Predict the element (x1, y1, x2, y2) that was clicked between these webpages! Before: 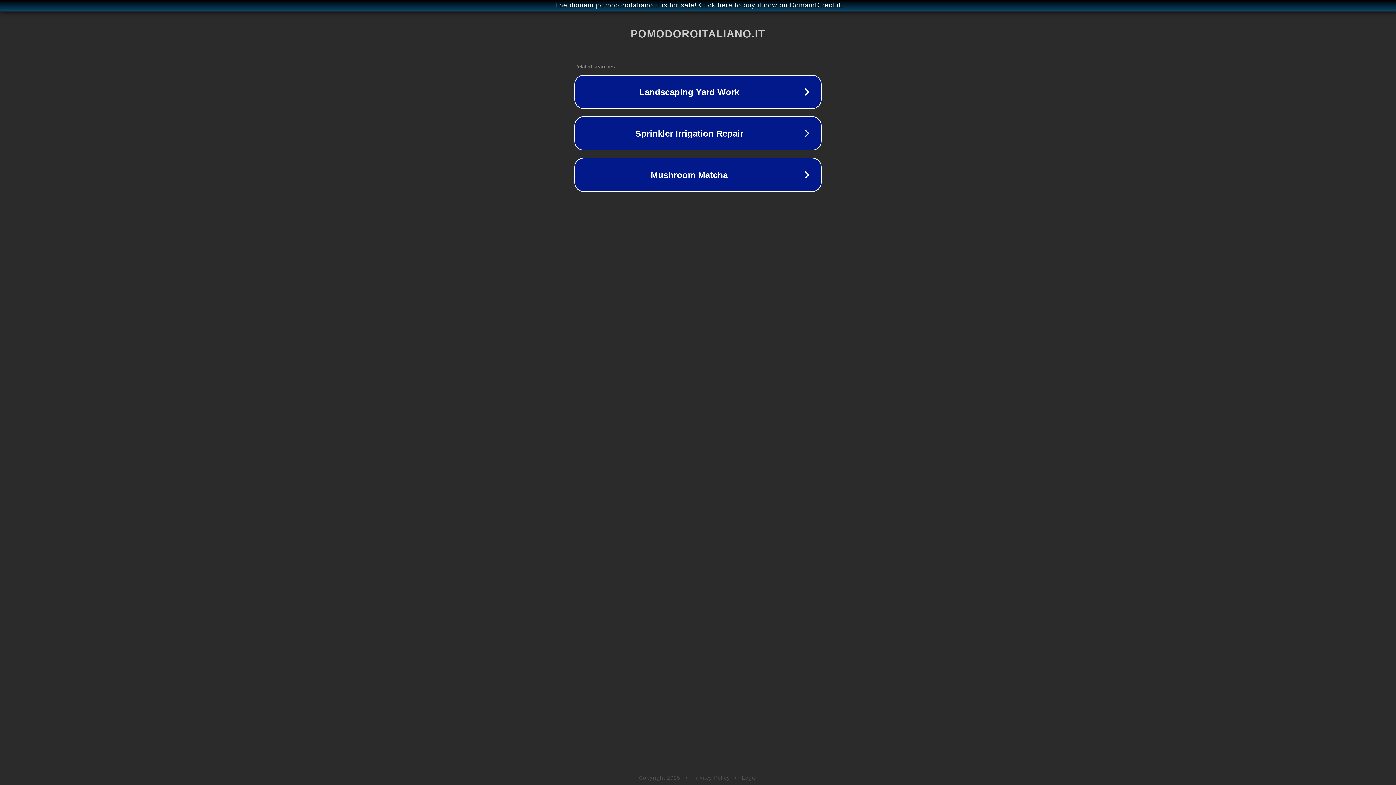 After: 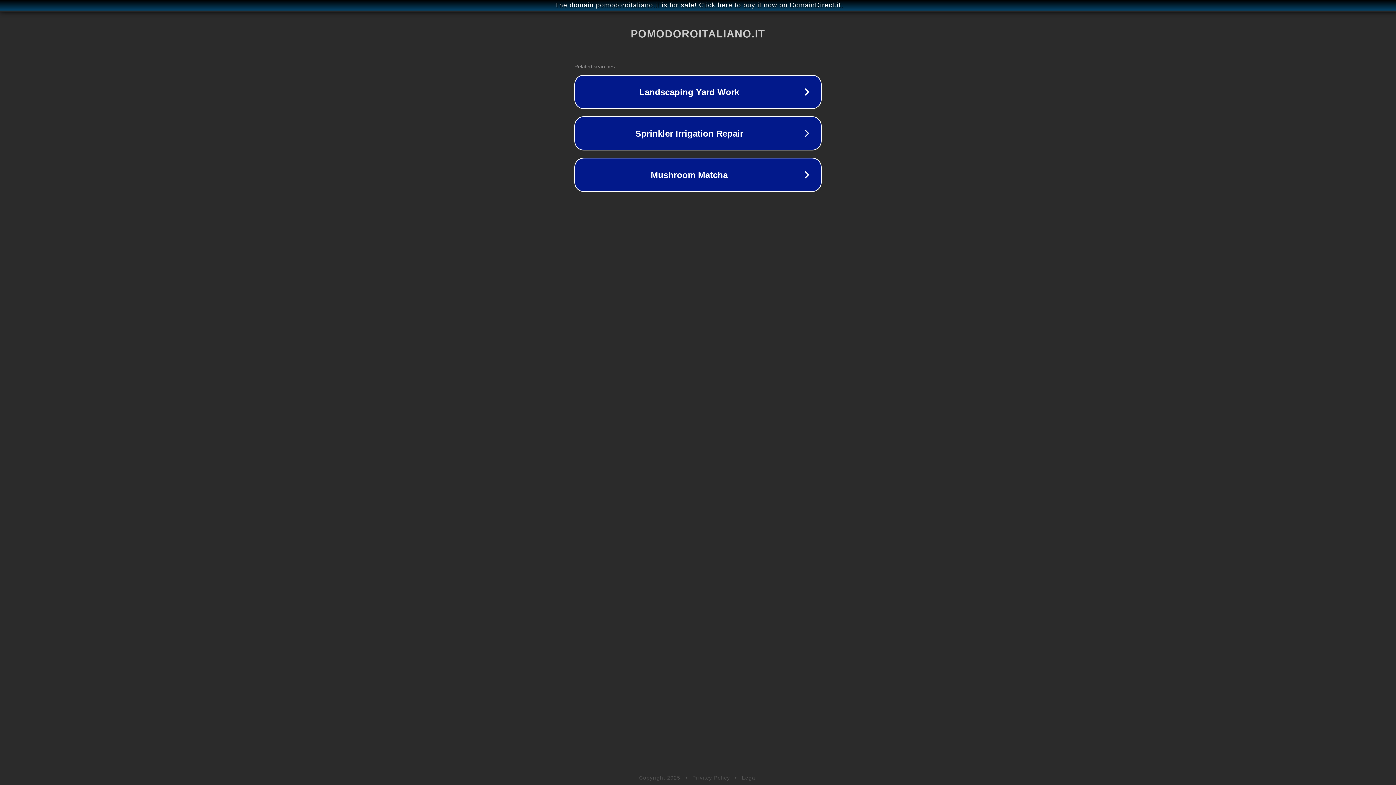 Action: label: Privacy Policy bbox: (692, 775, 730, 781)